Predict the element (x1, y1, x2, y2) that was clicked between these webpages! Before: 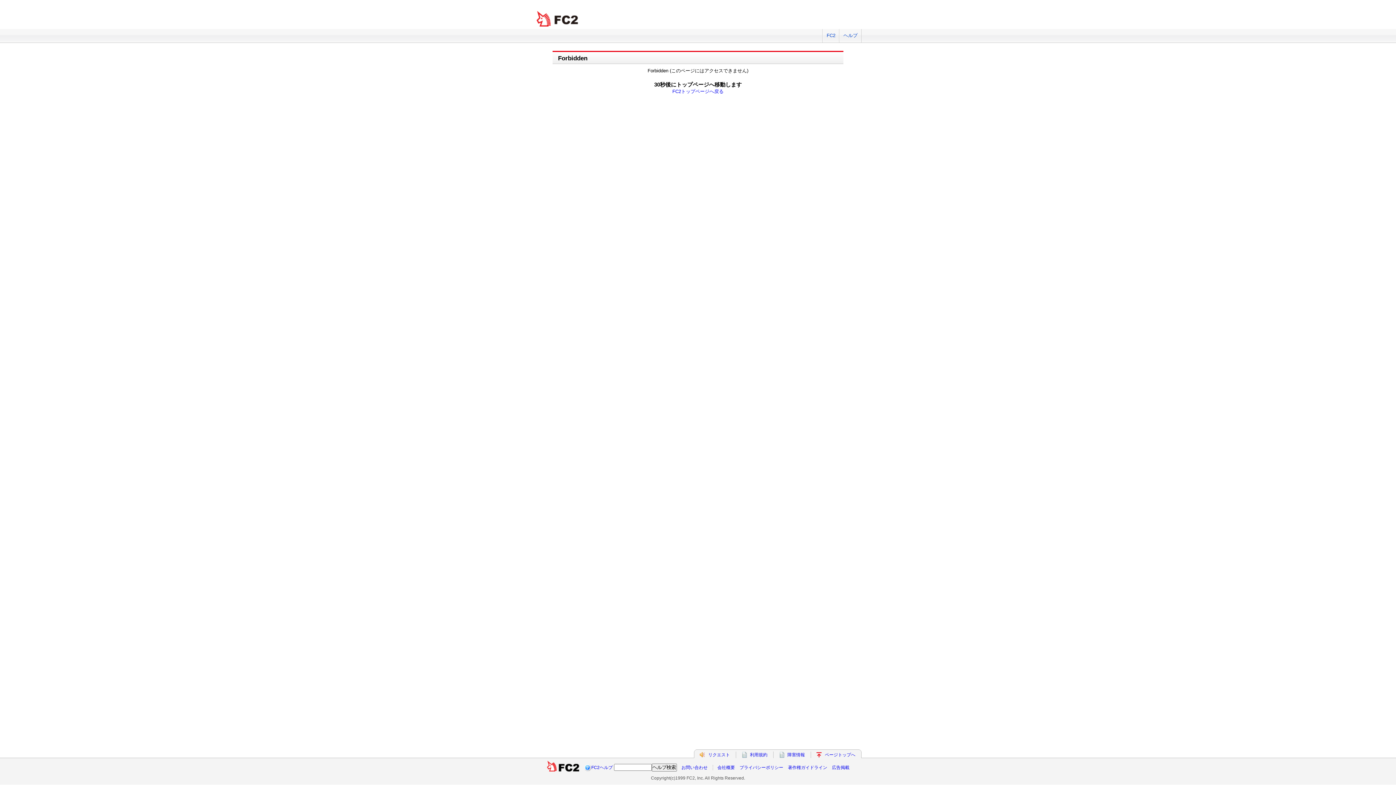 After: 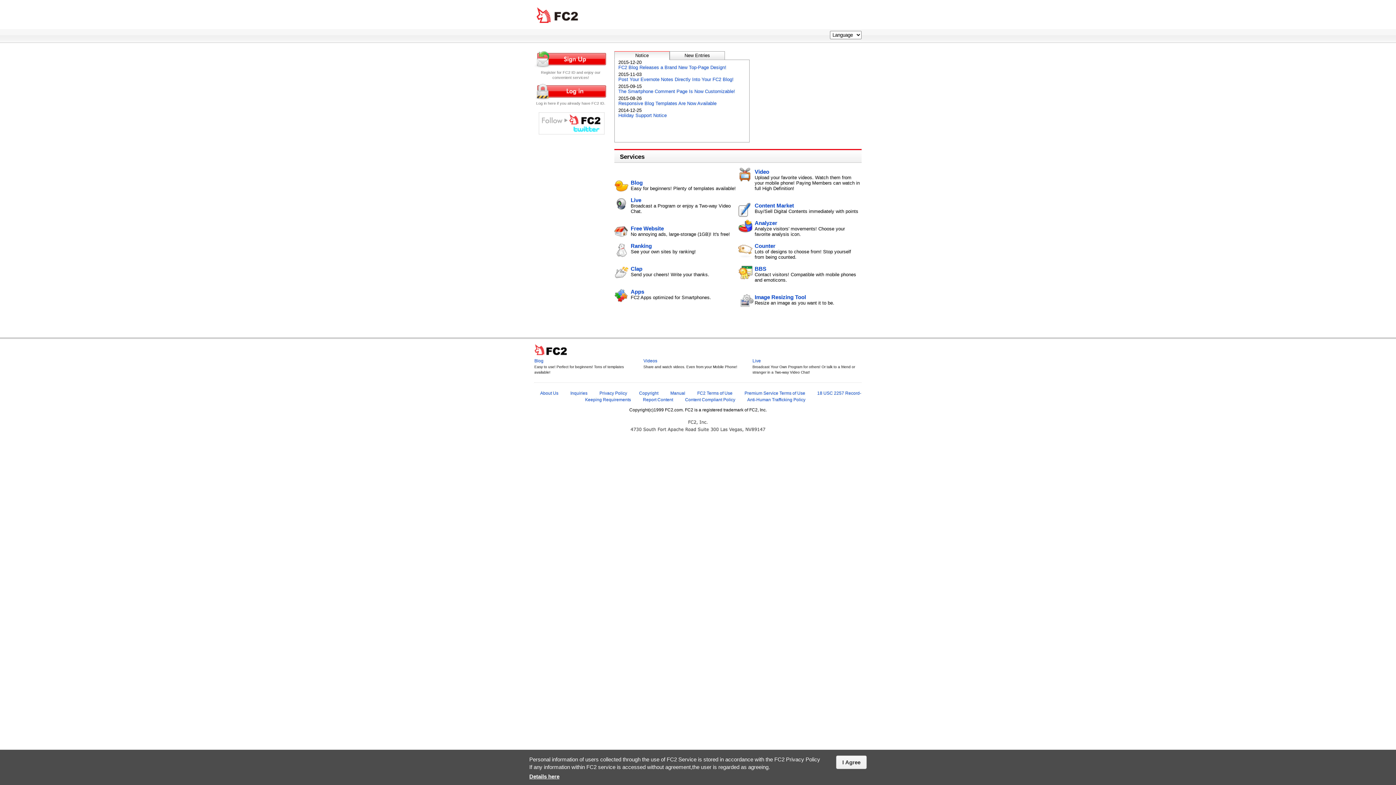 Action: bbox: (822, 29, 839, 42) label: FC2